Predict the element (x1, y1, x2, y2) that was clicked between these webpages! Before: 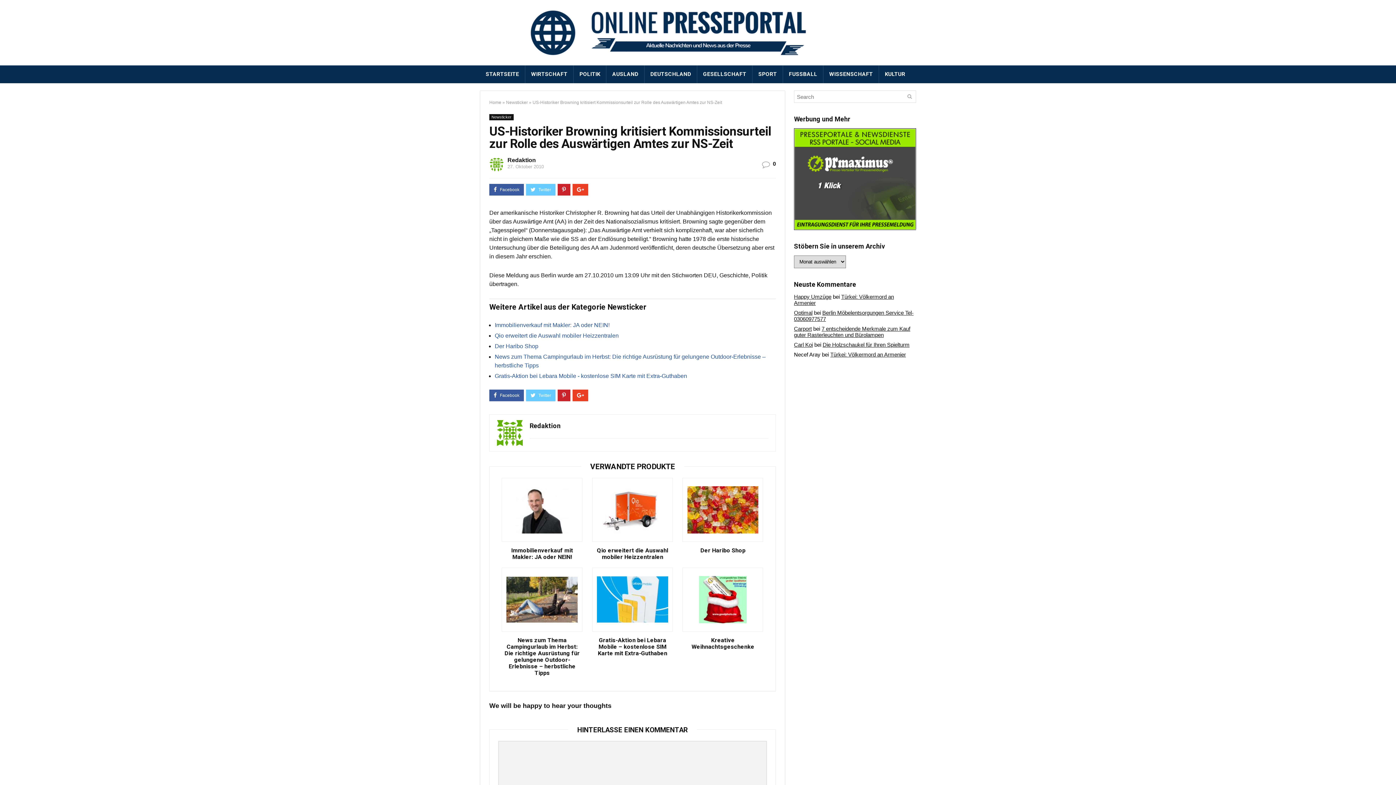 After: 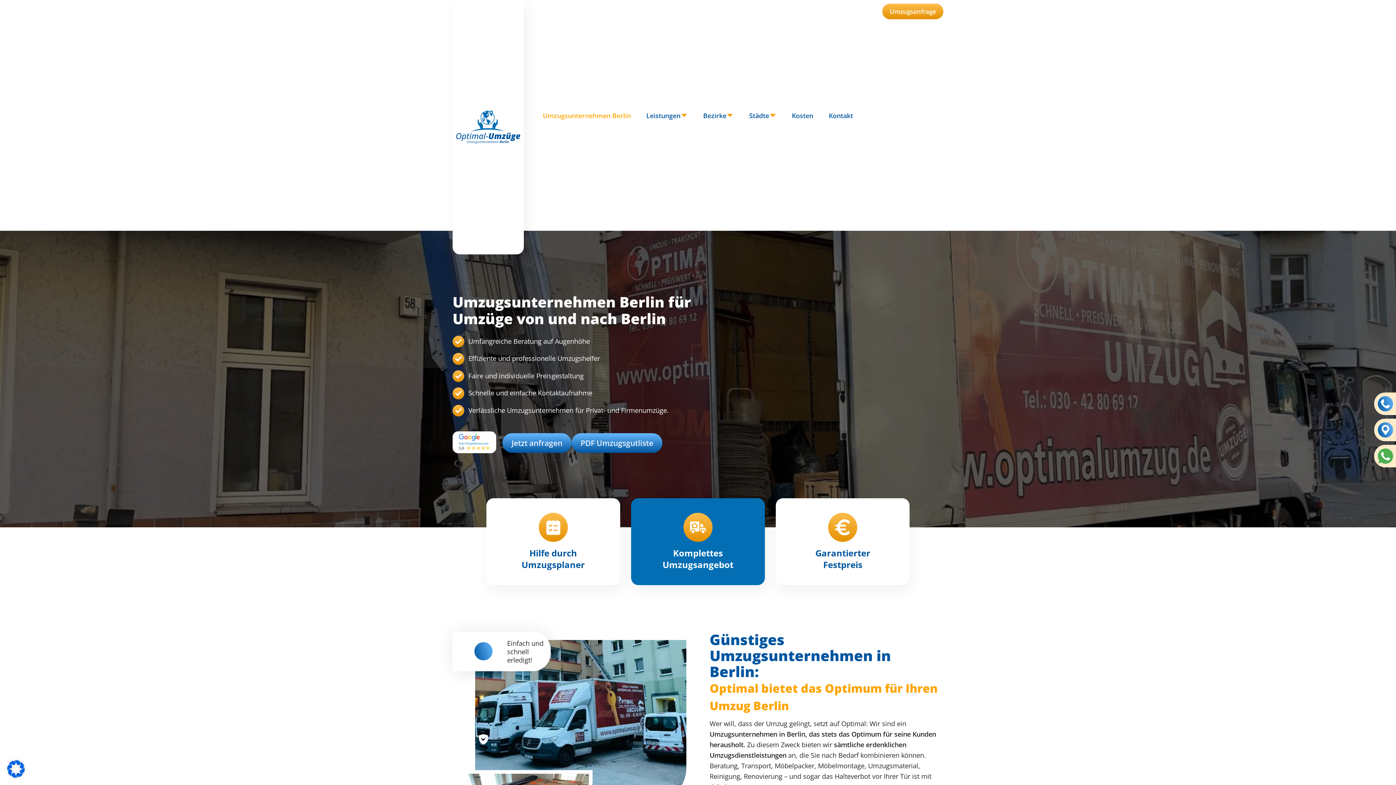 Action: label: Optimal bbox: (794, 309, 812, 316)